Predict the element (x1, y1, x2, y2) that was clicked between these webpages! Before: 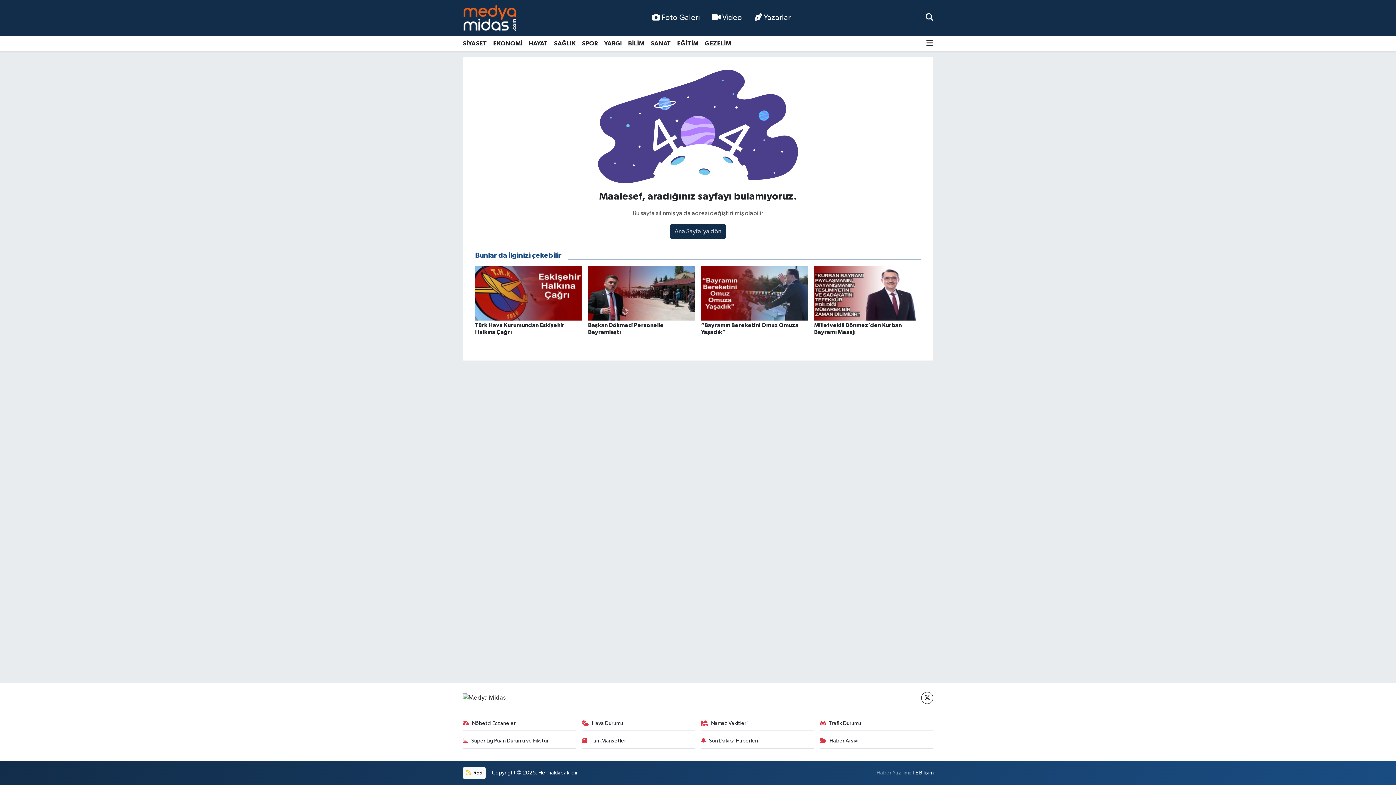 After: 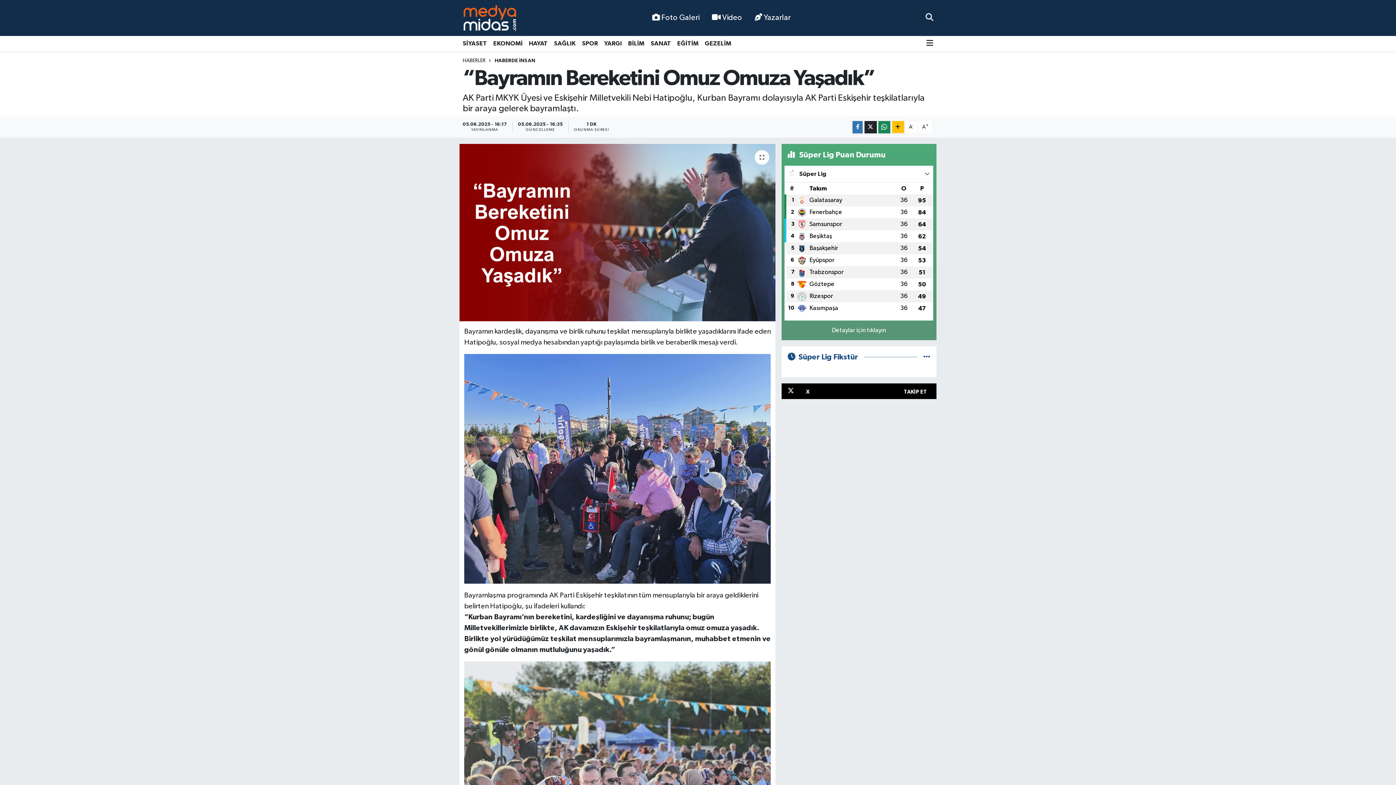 Action: label: “Bayramın Bereketini Omuz Omuza Yaşadık” bbox: (701, 266, 808, 342)